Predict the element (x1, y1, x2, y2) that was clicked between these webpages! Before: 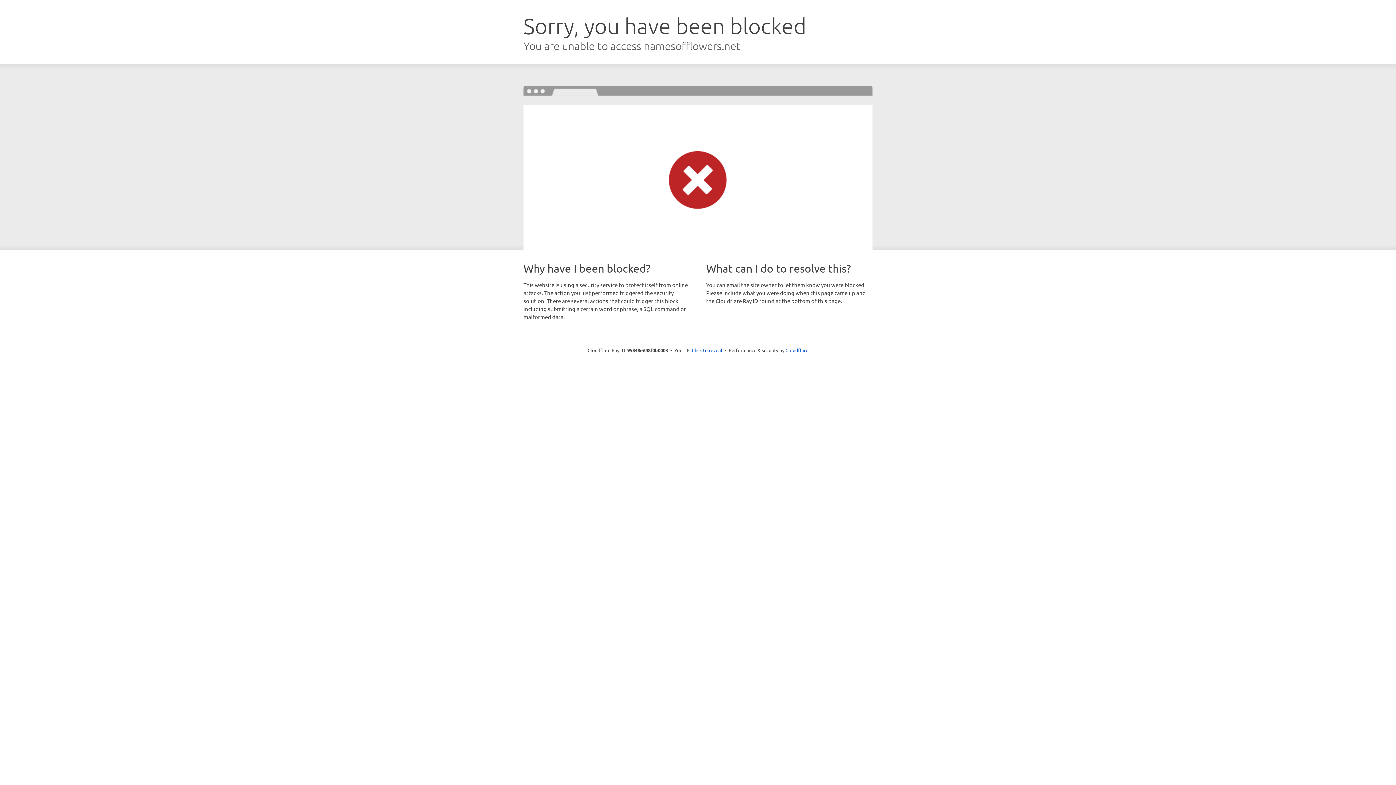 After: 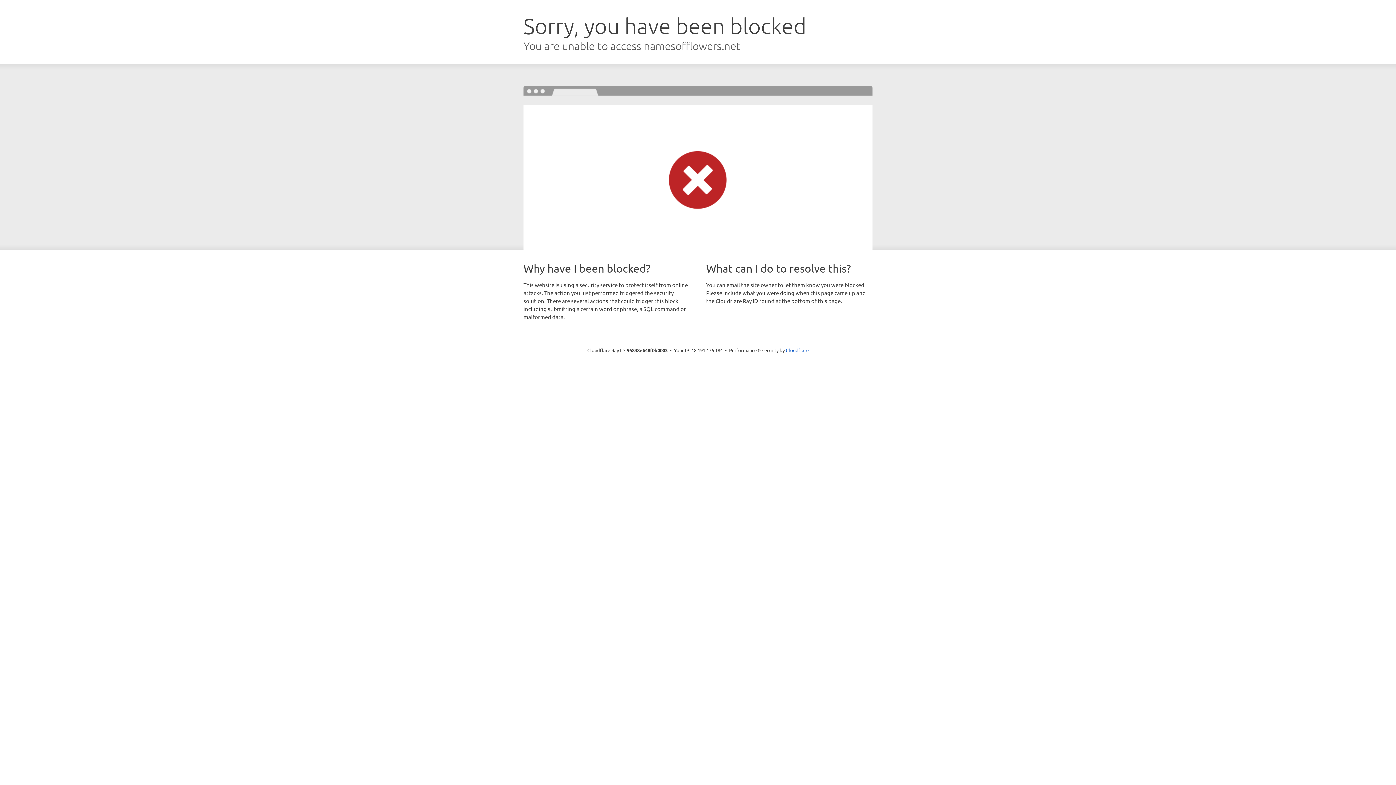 Action: bbox: (692, 346, 722, 353) label: Click to reveal